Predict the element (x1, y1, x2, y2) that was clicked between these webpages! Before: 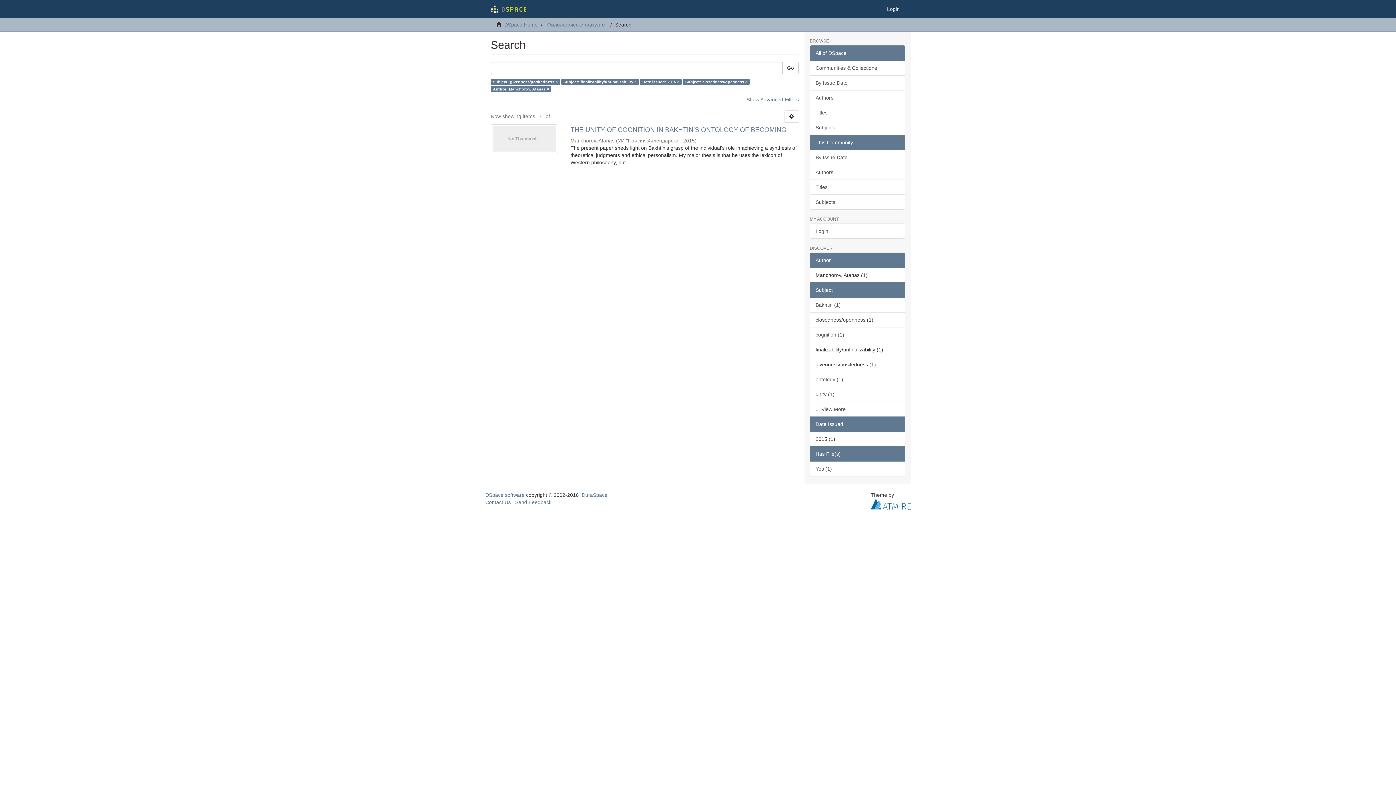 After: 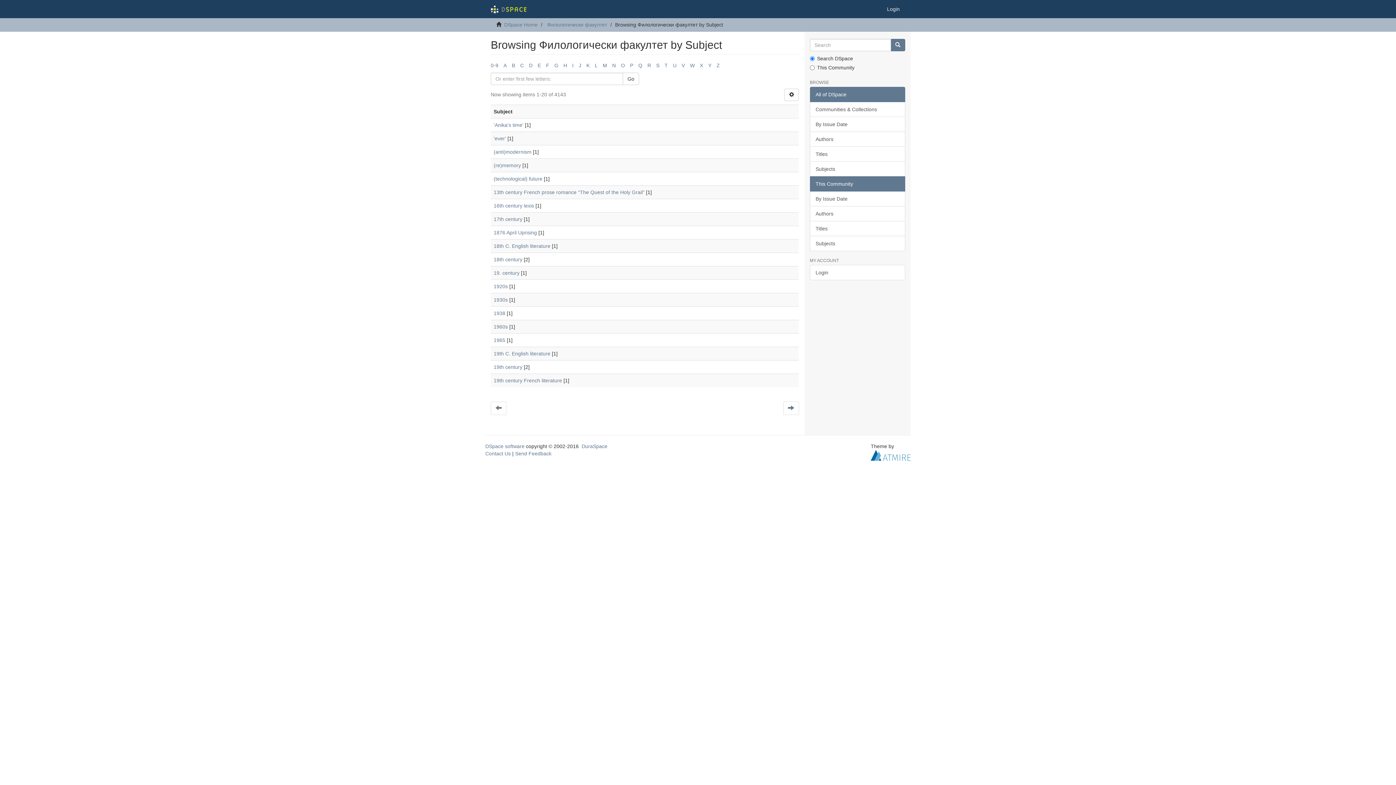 Action: bbox: (810, 194, 905, 209) label: Subjects